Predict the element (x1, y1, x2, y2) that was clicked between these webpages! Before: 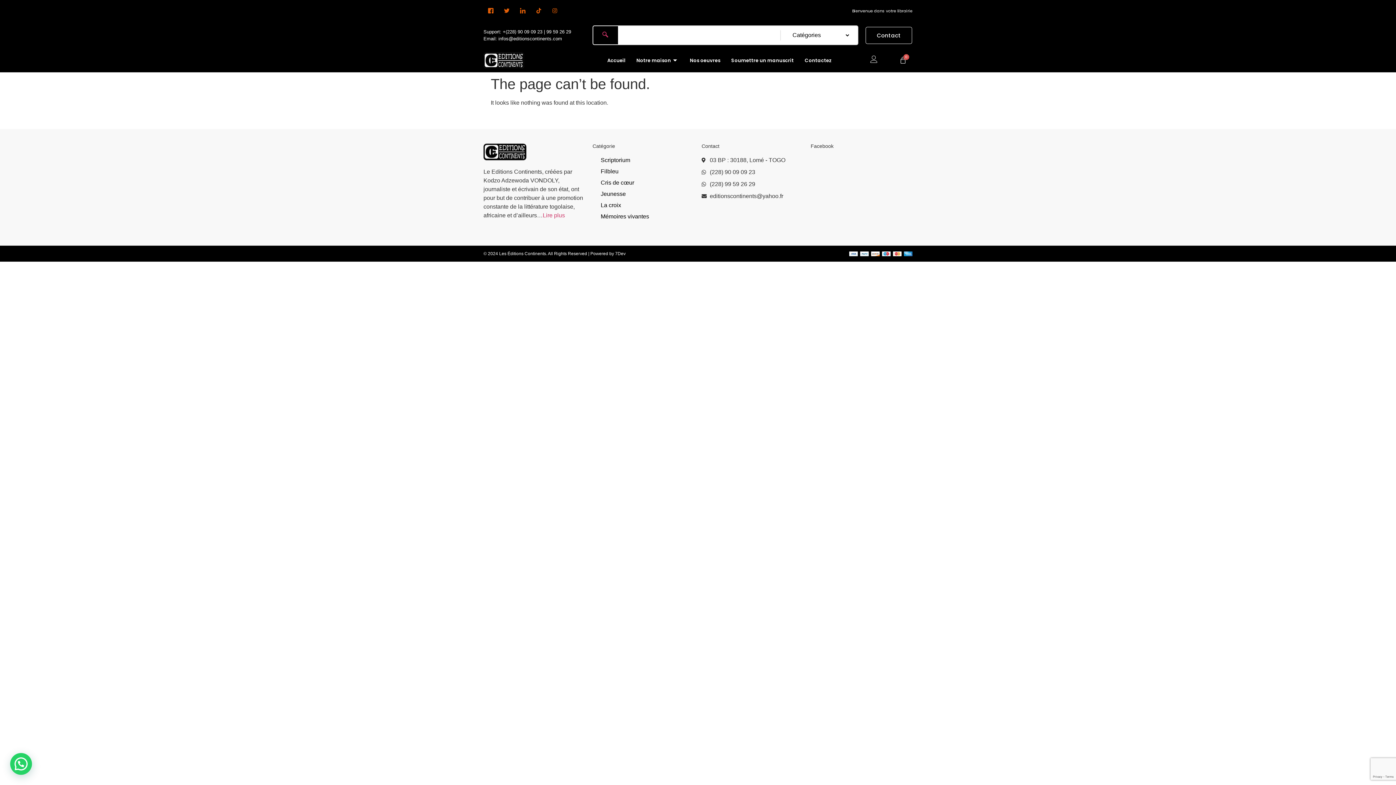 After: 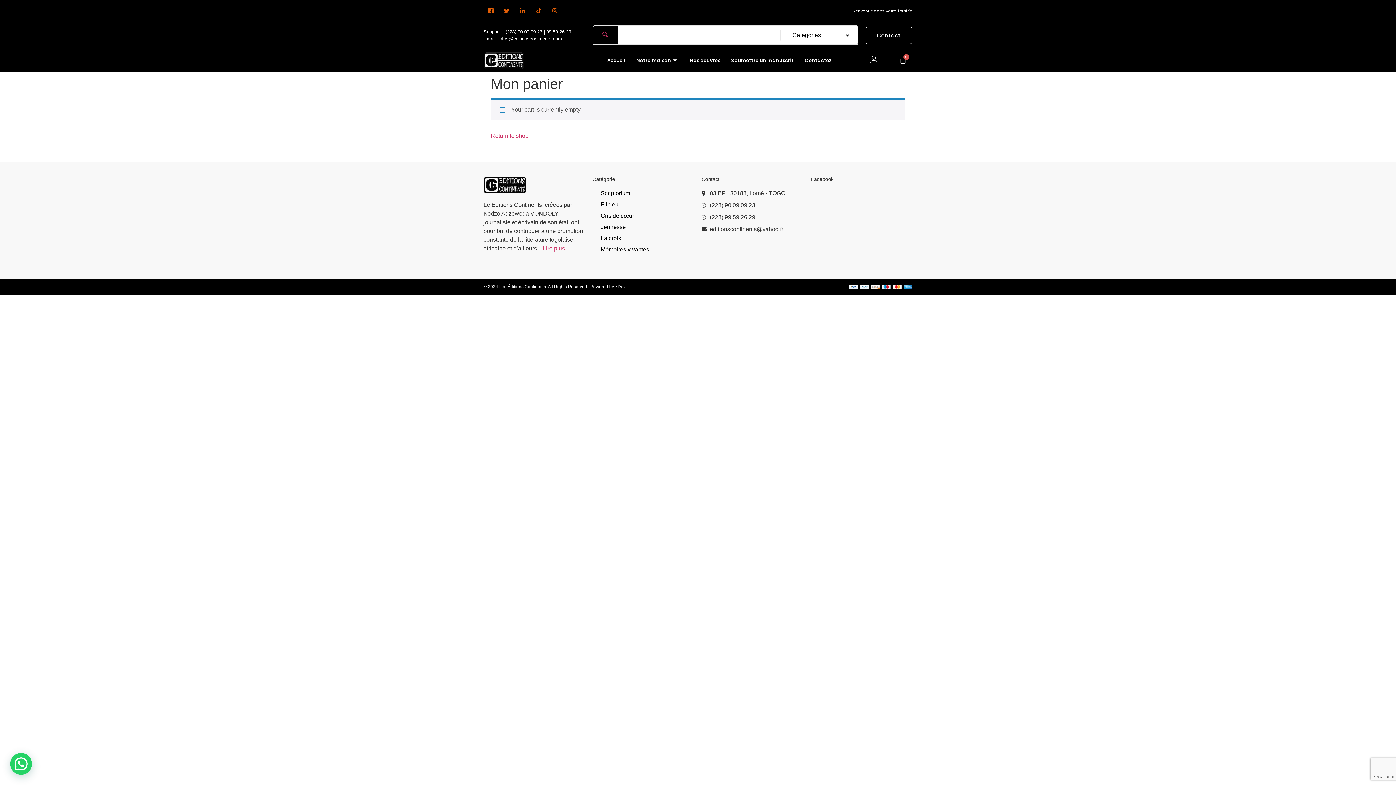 Action: bbox: (890, 52, 915, 68) label: Panier